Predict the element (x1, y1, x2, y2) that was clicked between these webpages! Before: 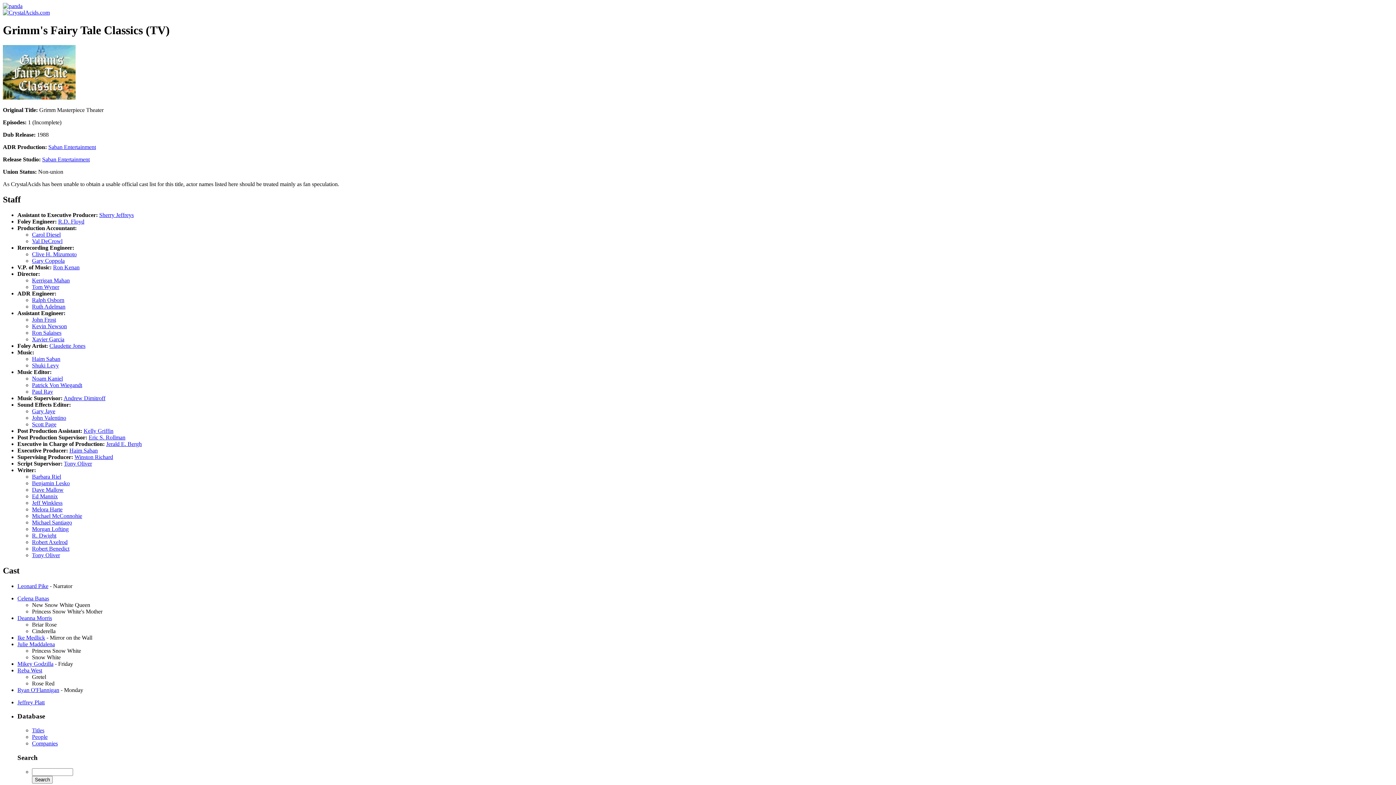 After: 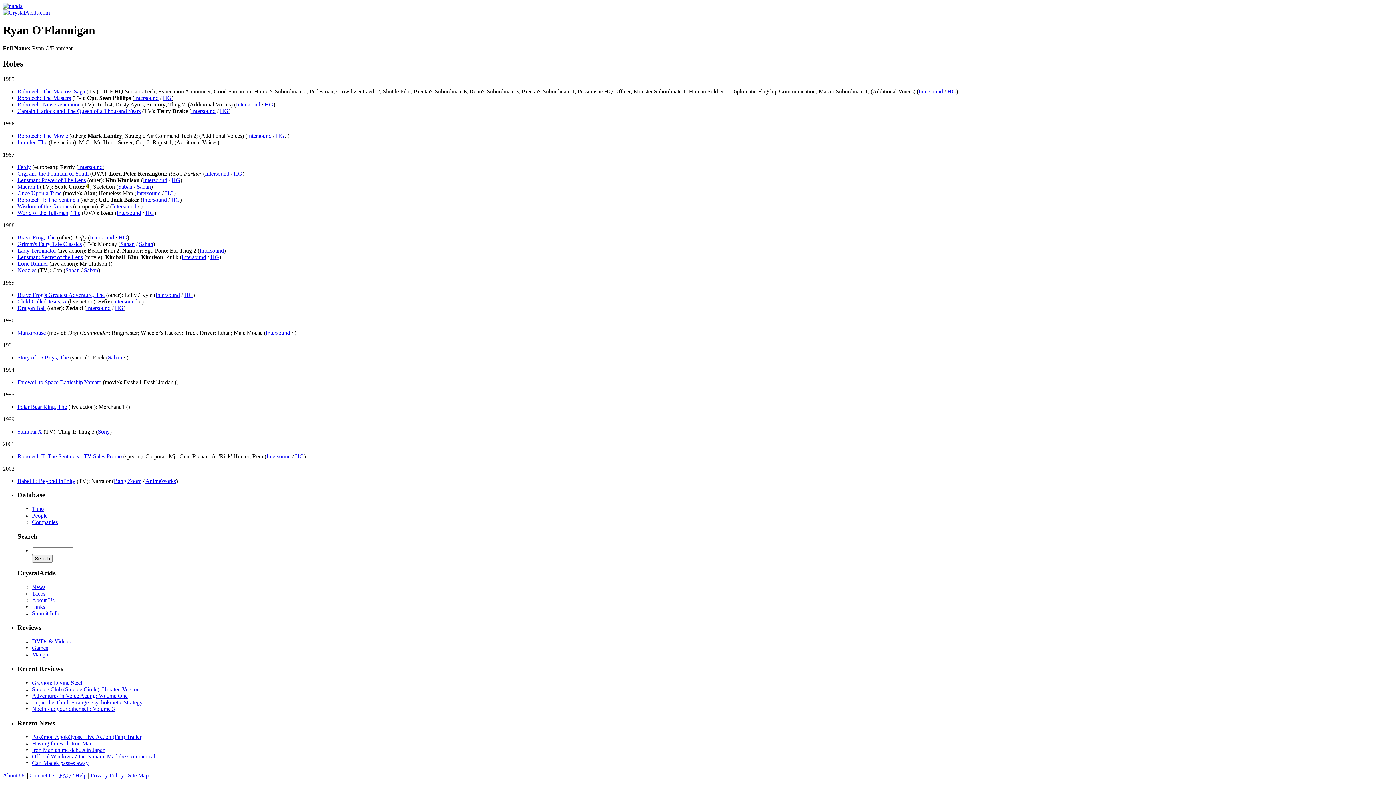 Action: label: Ryan O'Flannigan bbox: (17, 687, 59, 693)